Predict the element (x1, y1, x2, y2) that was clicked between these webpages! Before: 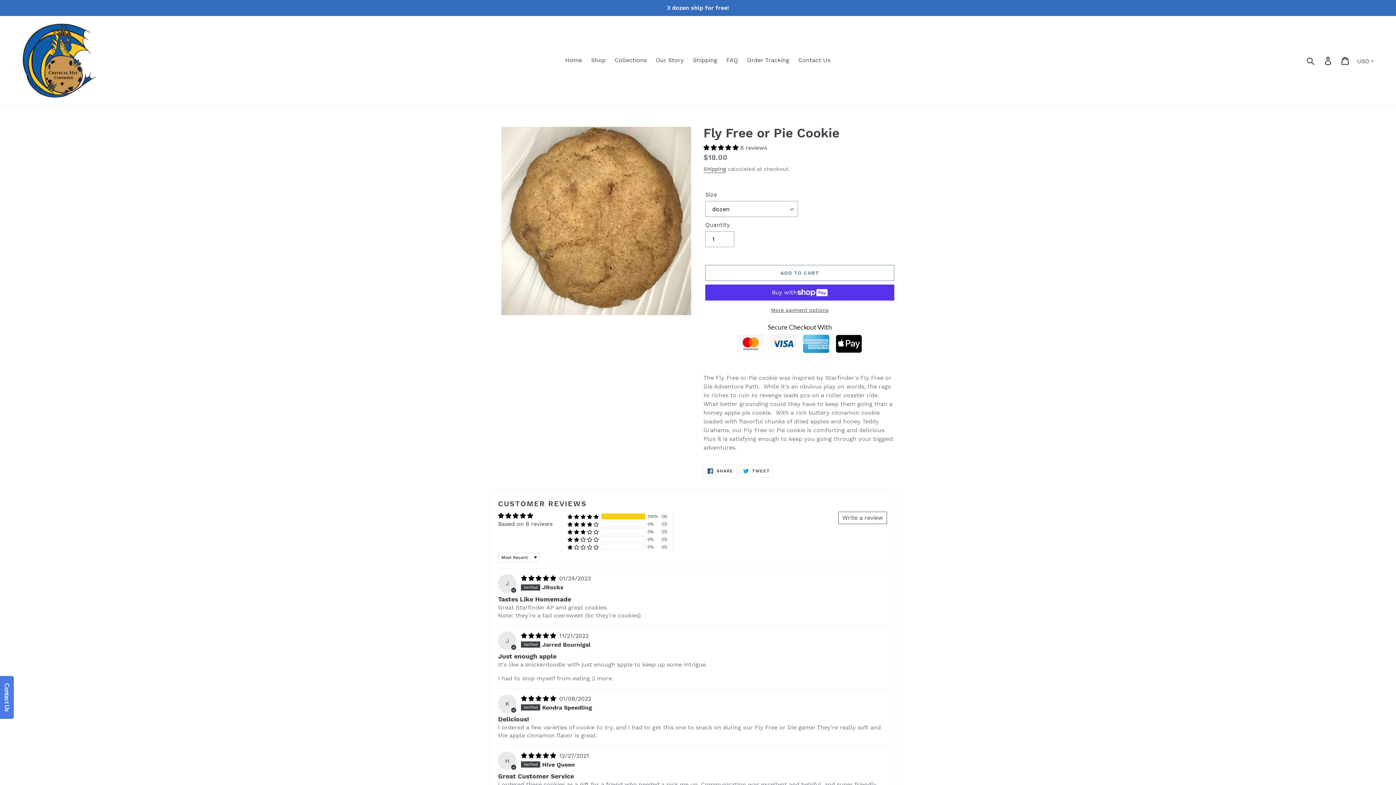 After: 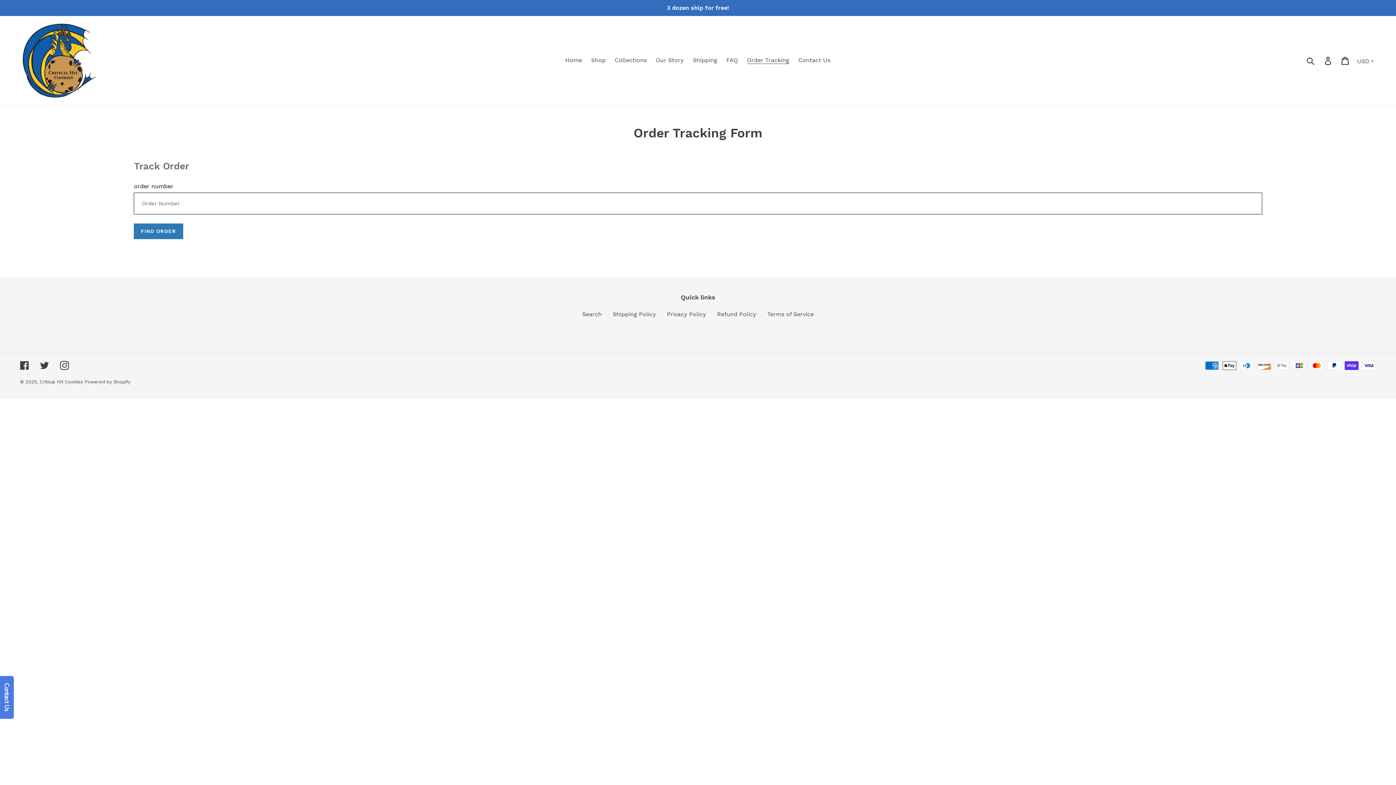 Action: bbox: (743, 54, 793, 65) label: Order Tracking